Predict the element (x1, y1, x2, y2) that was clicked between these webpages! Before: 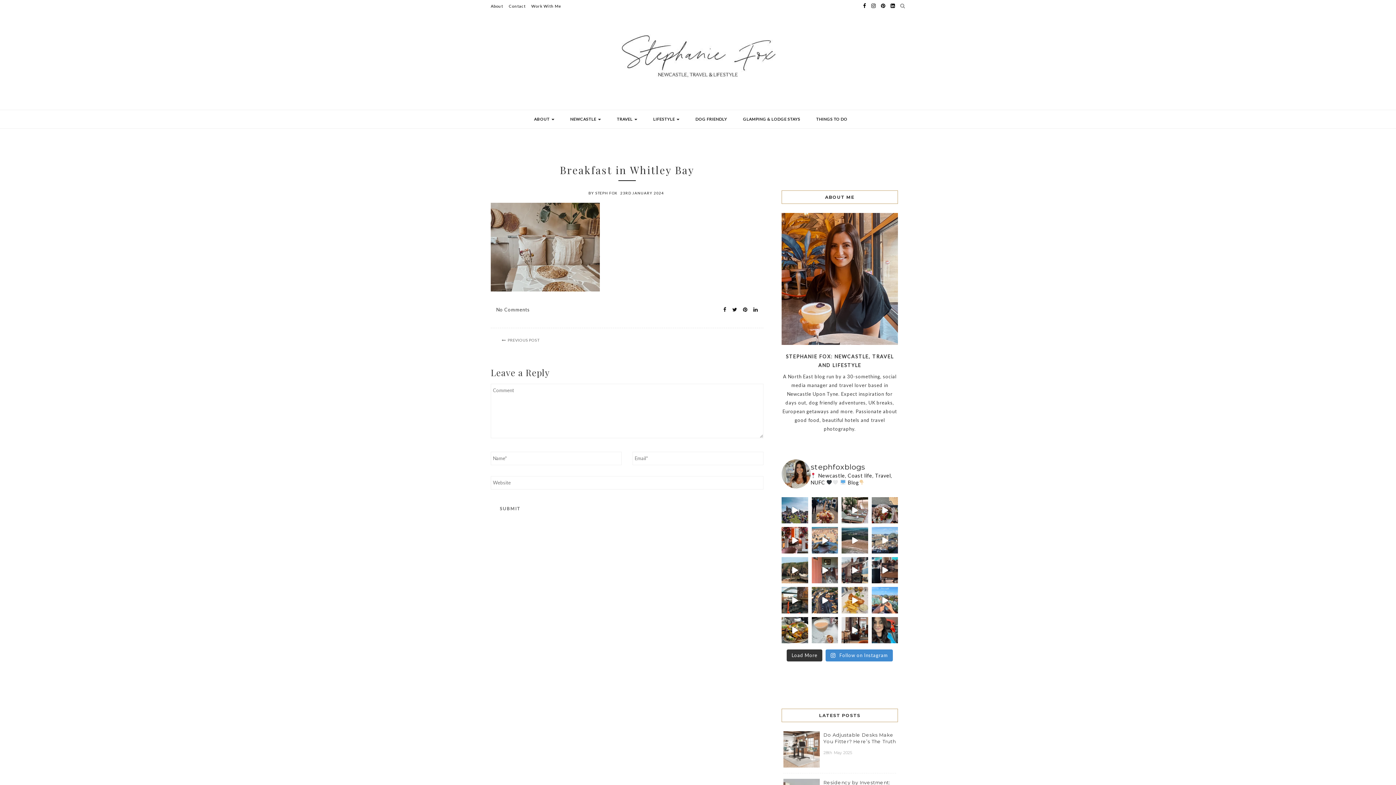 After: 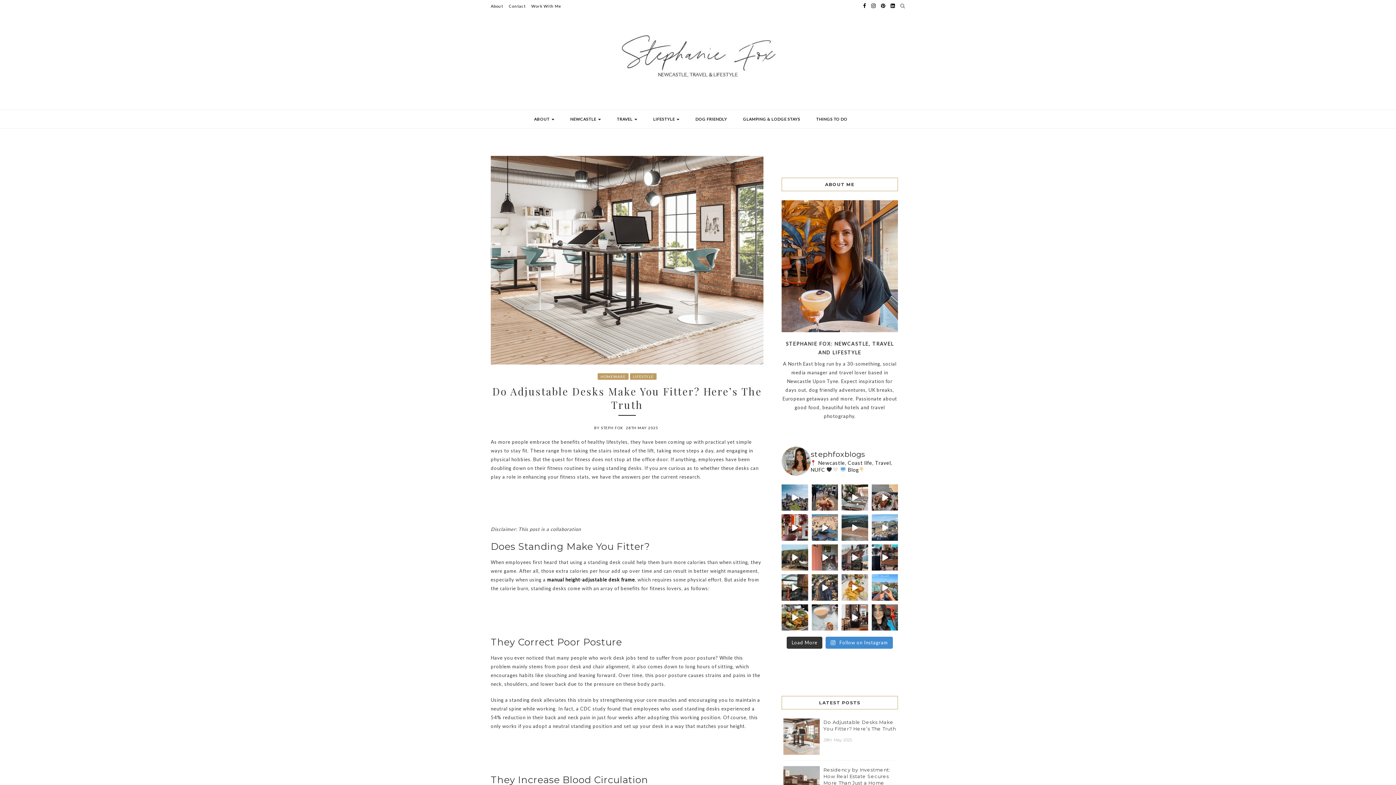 Action: bbox: (783, 746, 820, 752)